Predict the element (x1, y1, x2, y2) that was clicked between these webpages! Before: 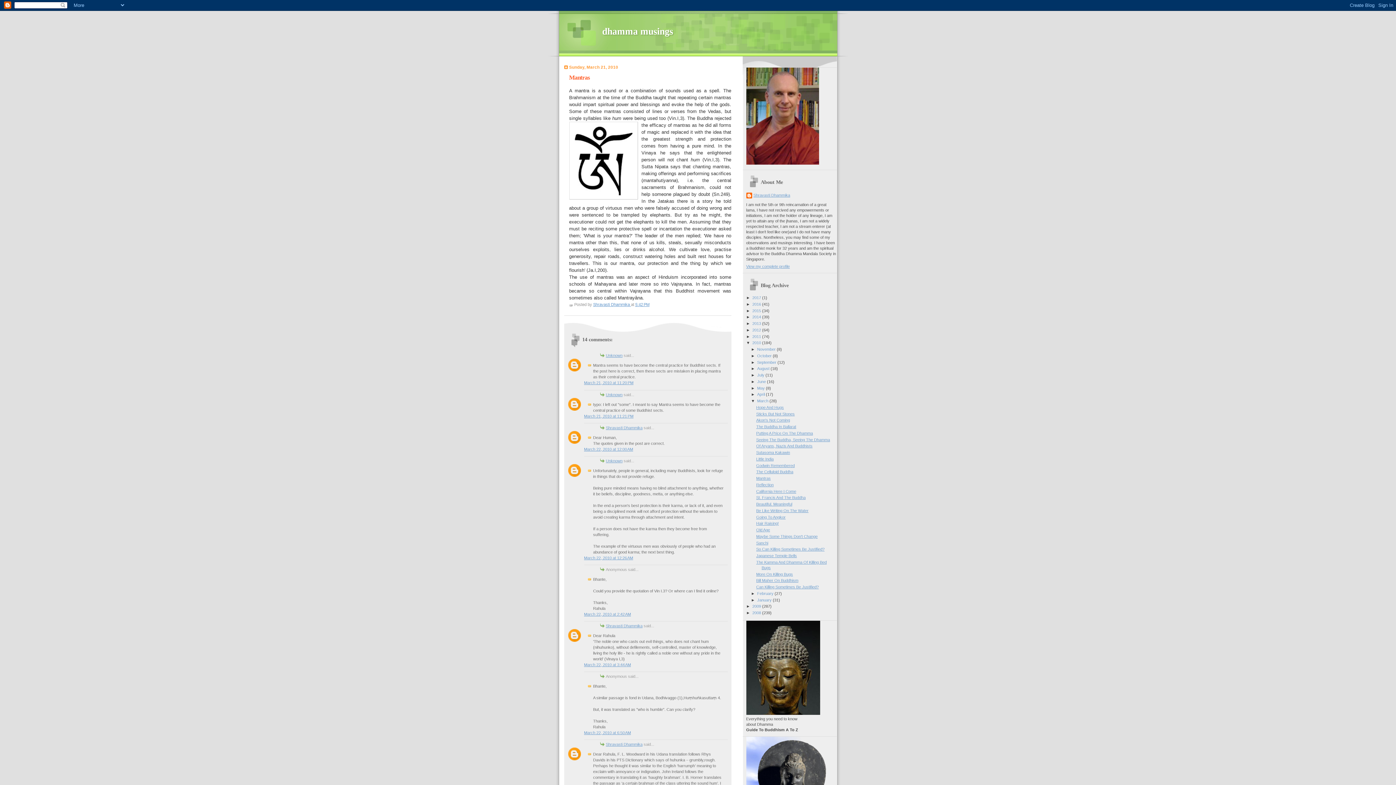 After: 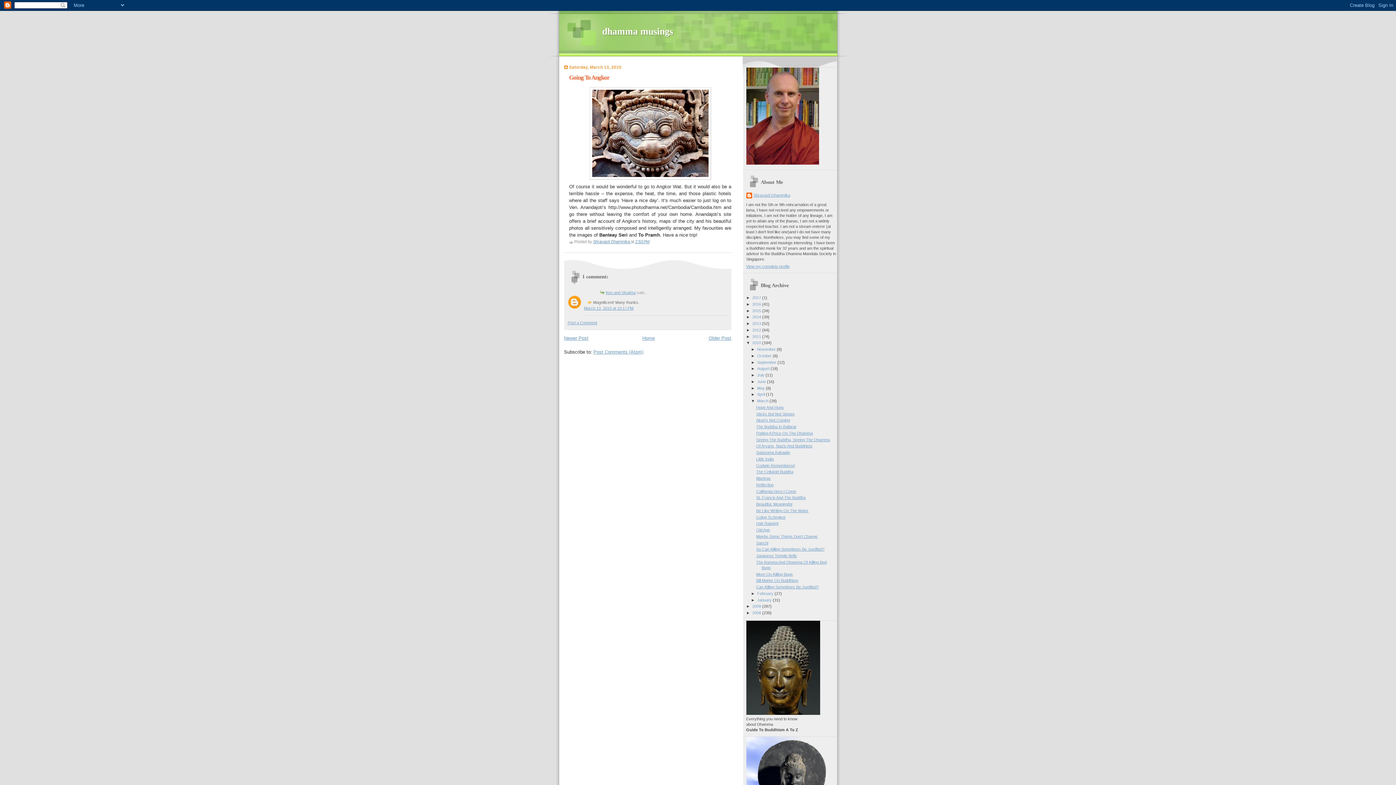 Action: bbox: (756, 515, 785, 519) label: Going To Angkor